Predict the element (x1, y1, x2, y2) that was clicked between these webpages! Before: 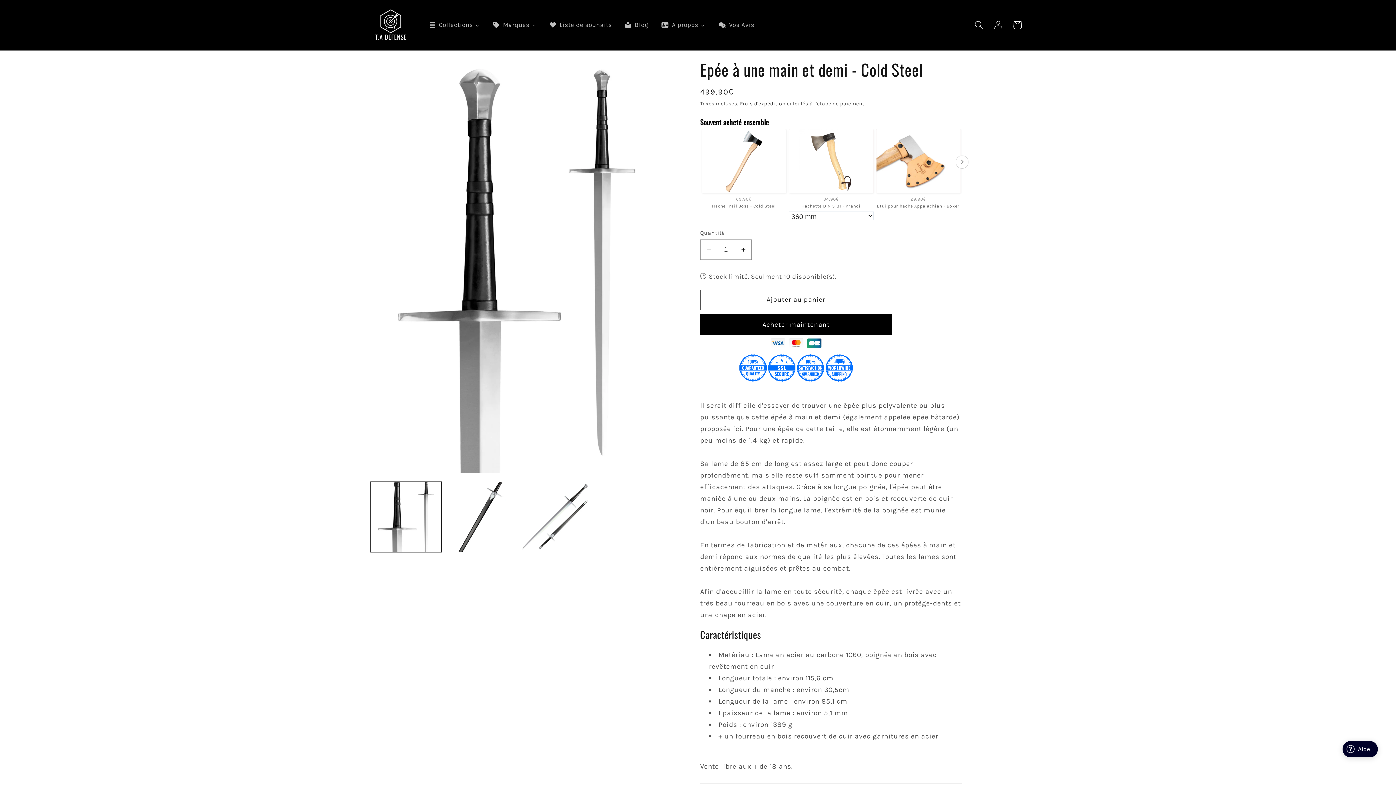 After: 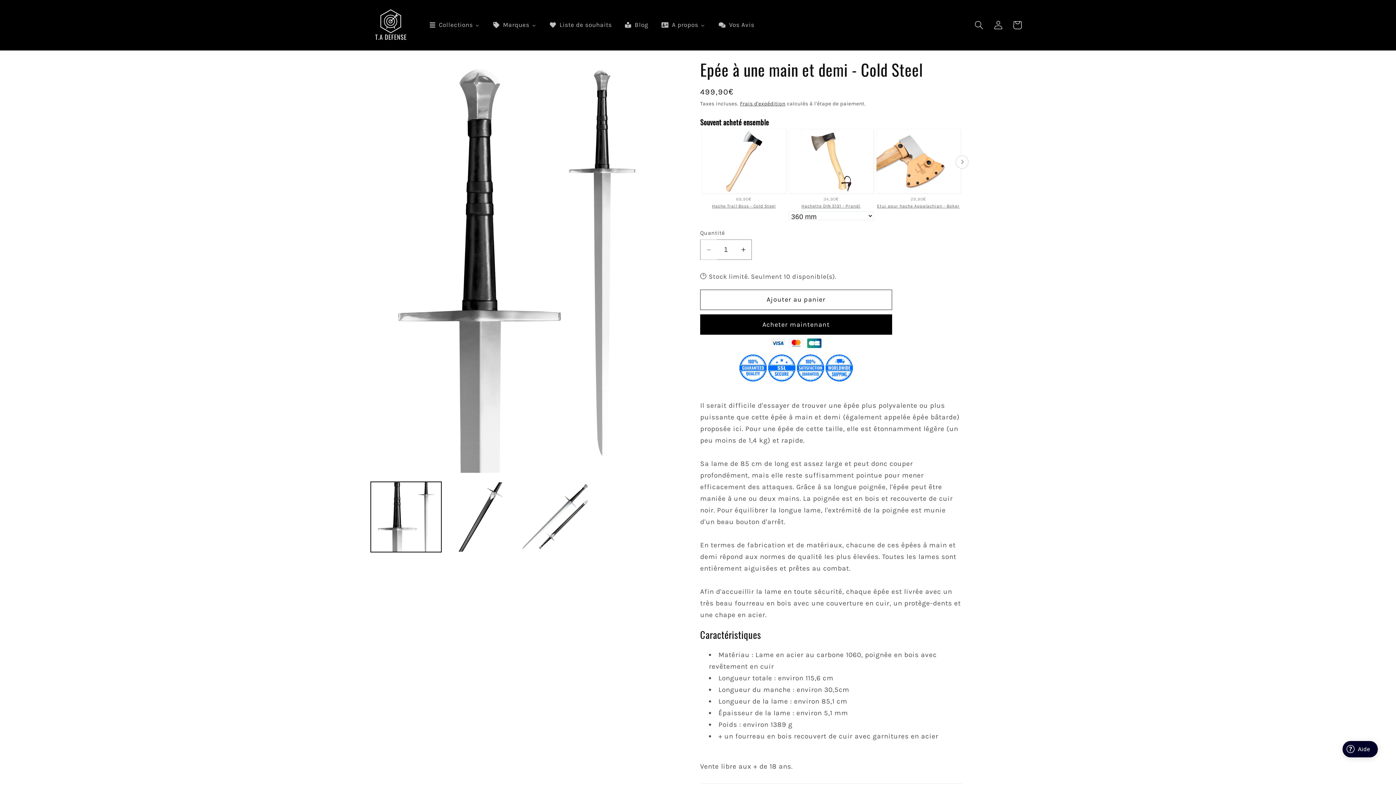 Action: label: Réduire la quantité de Epée à une main et demi - Cold Steel bbox: (700, 239, 717, 260)